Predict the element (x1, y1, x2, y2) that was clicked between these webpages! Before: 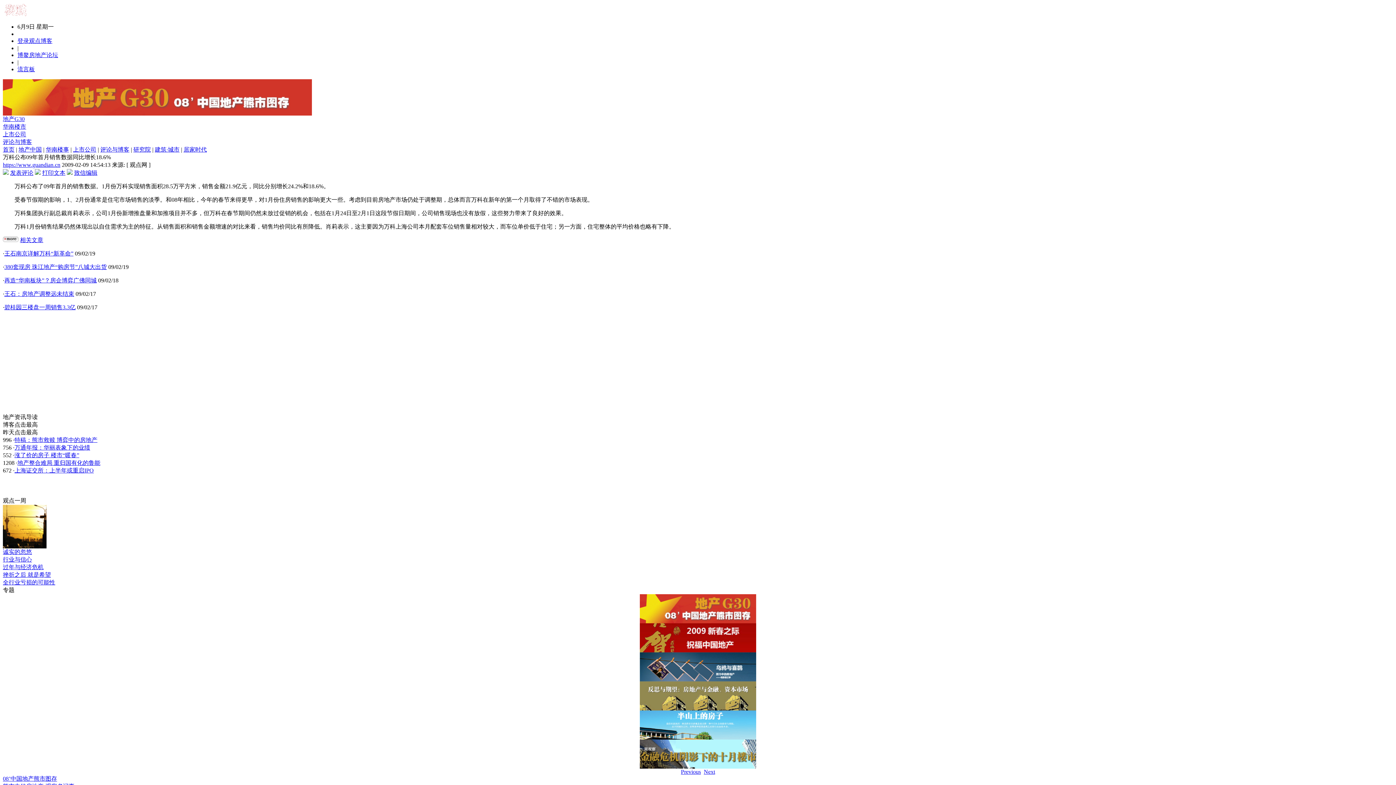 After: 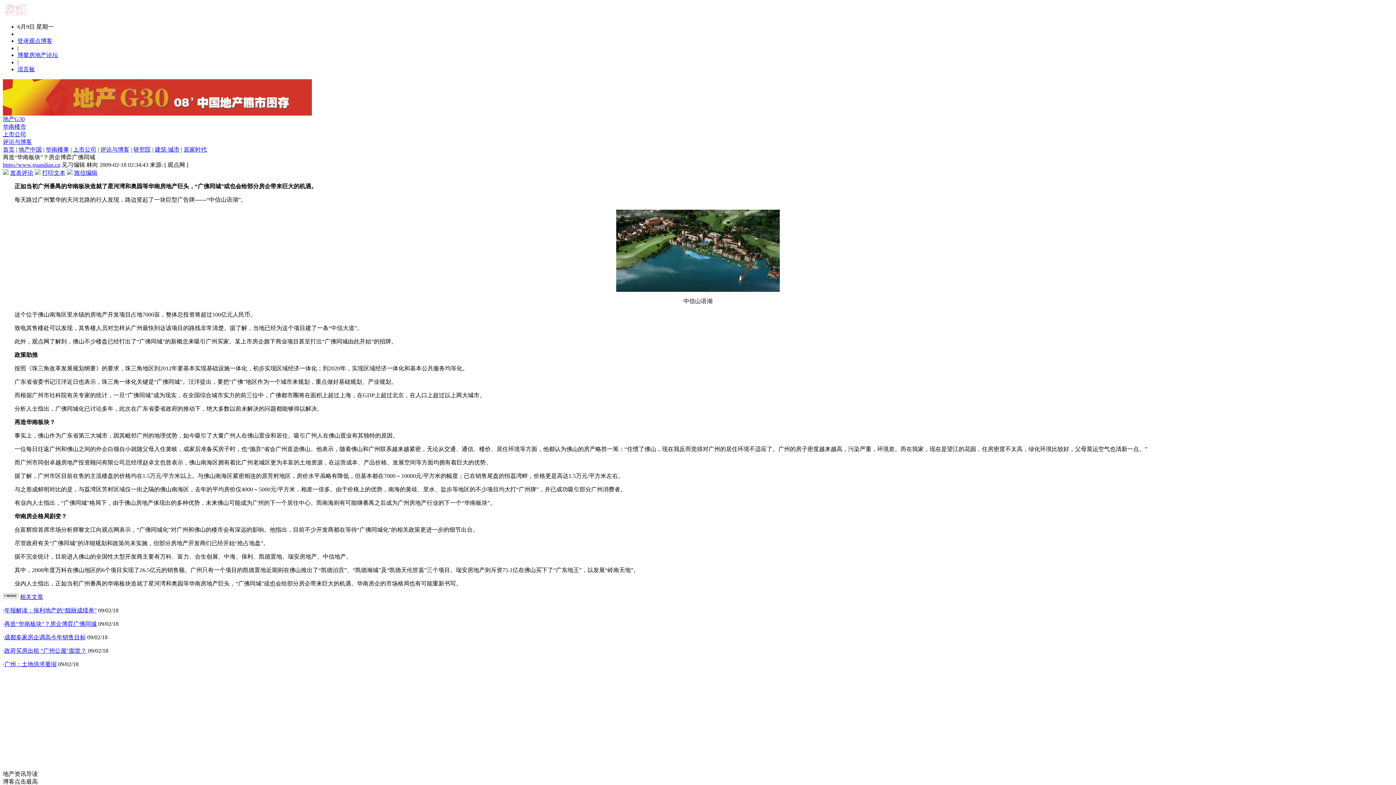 Action: label: 再造“华南板块”？房企博弈广佛同城 bbox: (4, 277, 96, 283)